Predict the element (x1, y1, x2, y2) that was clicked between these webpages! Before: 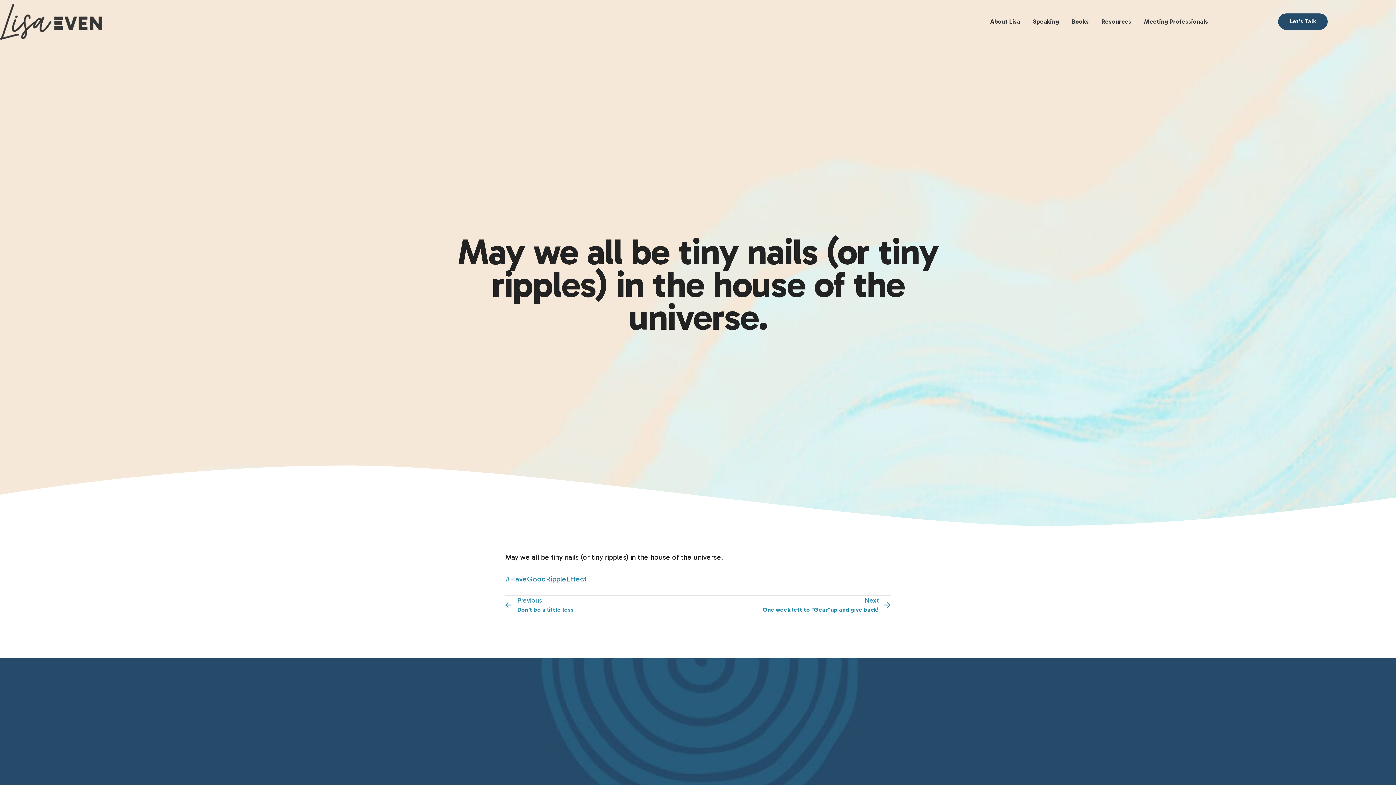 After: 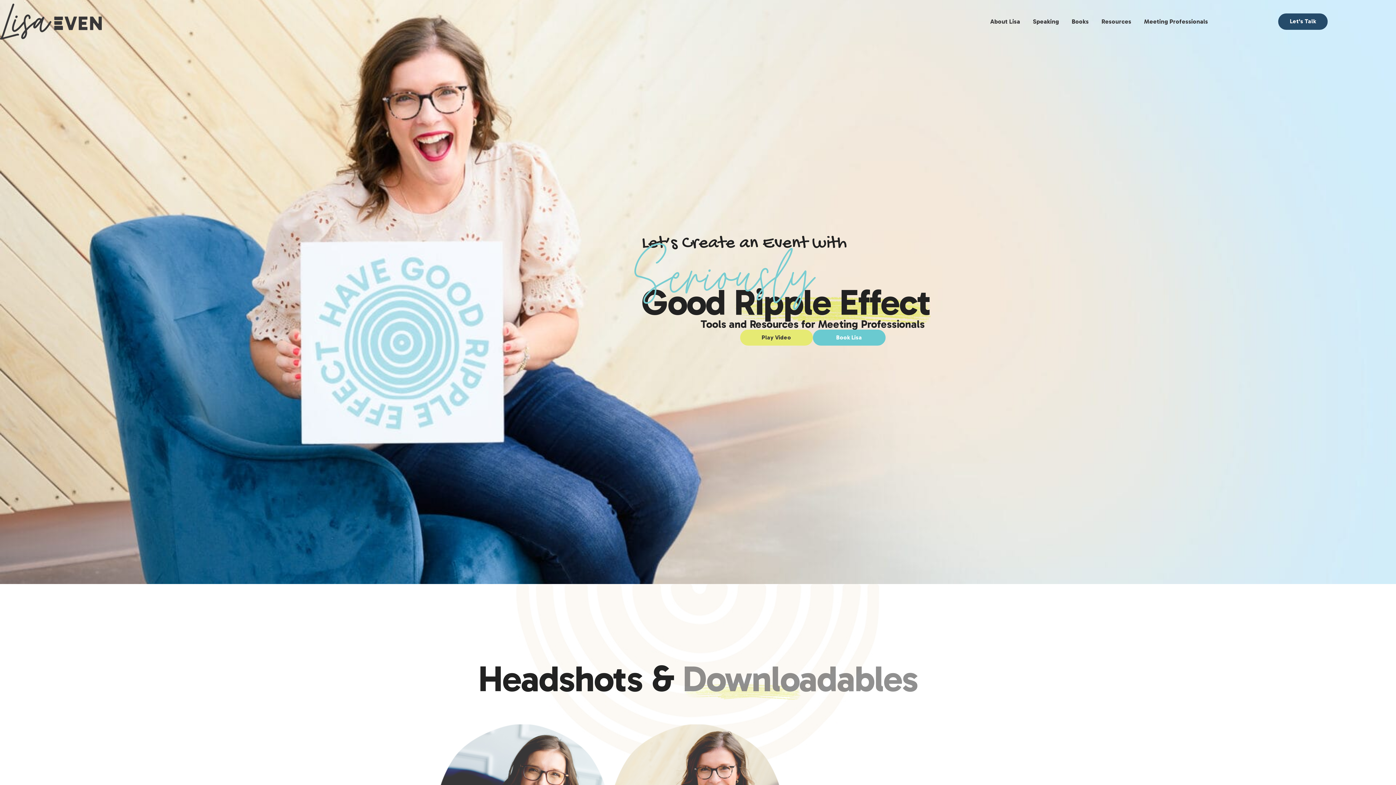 Action: bbox: (1144, 9, 1221, 33) label: Meeting Professionals